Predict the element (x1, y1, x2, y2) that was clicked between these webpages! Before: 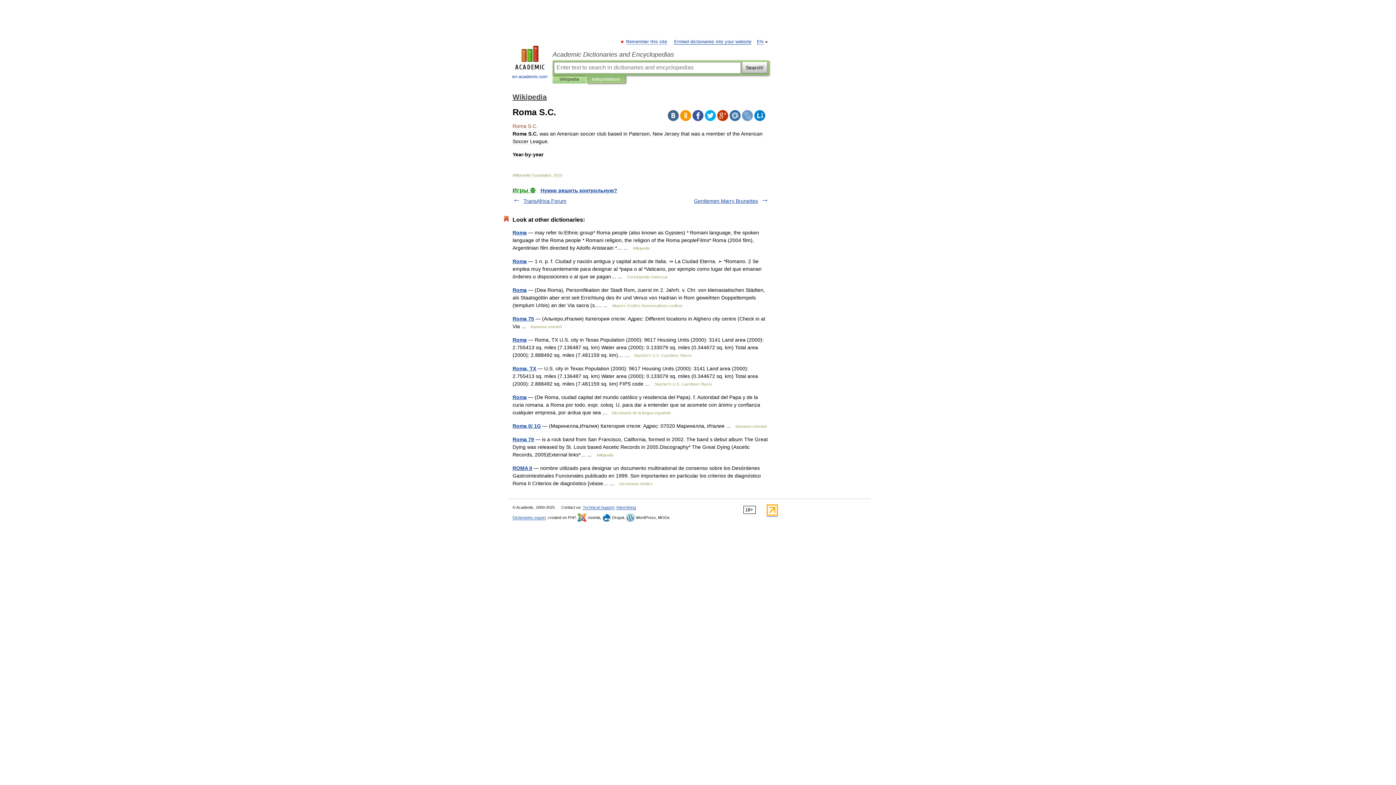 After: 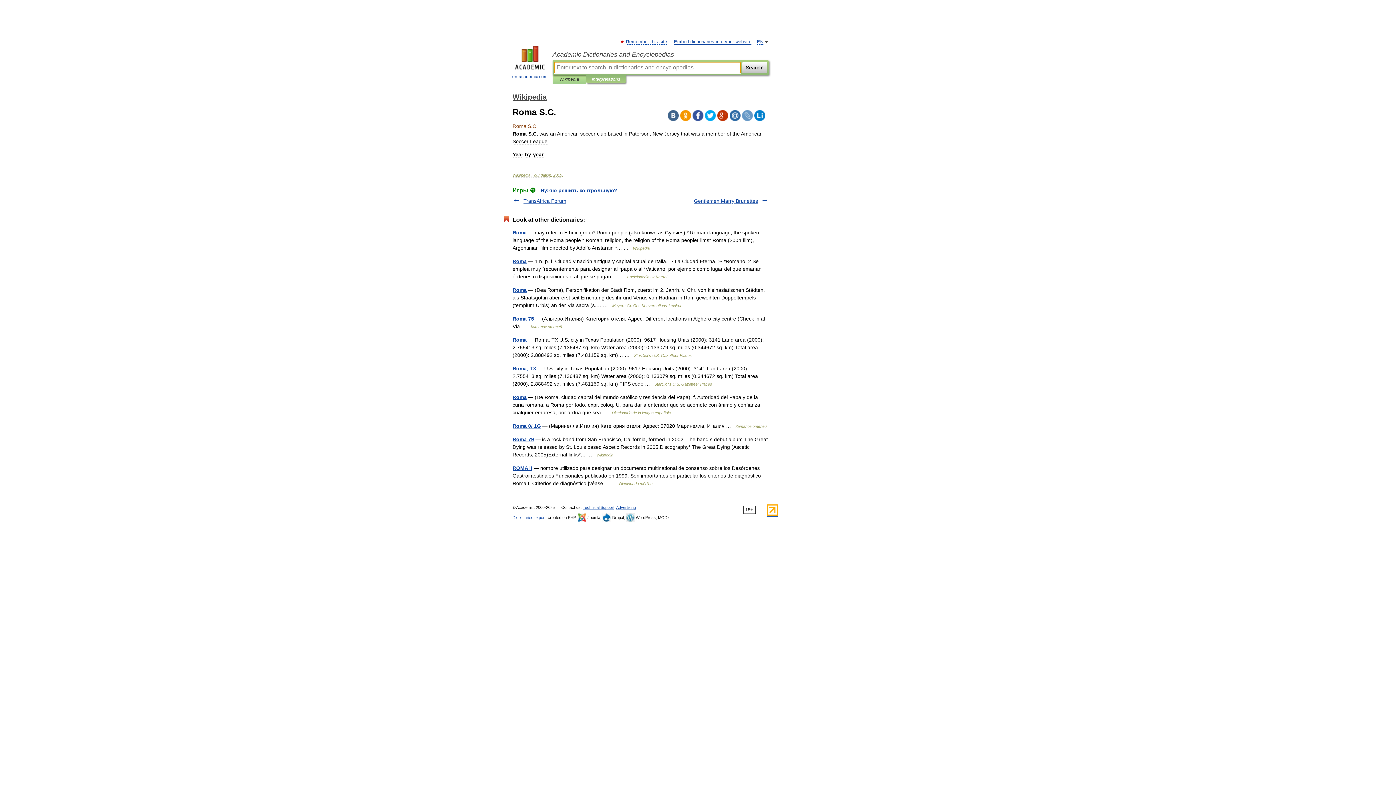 Action: bbox: (592, 75, 620, 83) label: Interpretations